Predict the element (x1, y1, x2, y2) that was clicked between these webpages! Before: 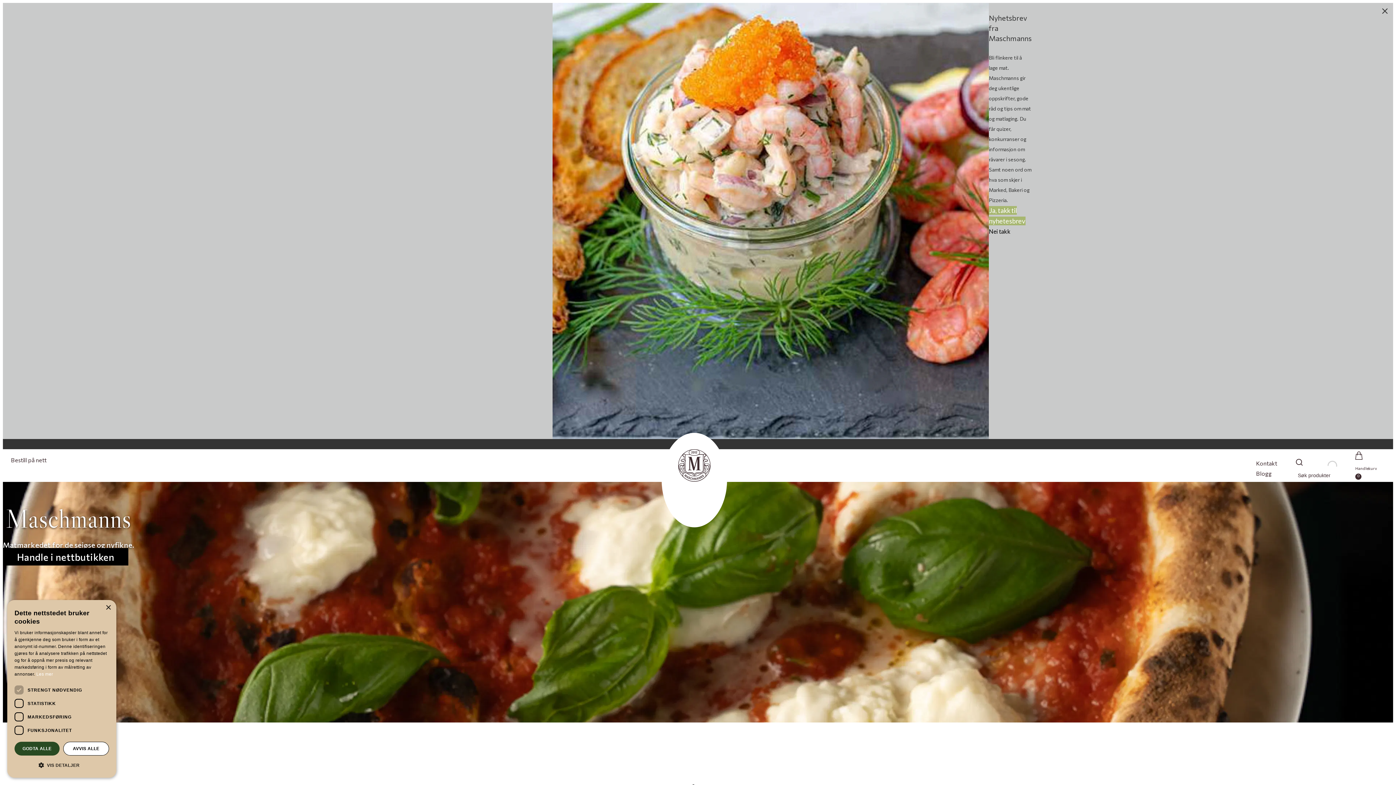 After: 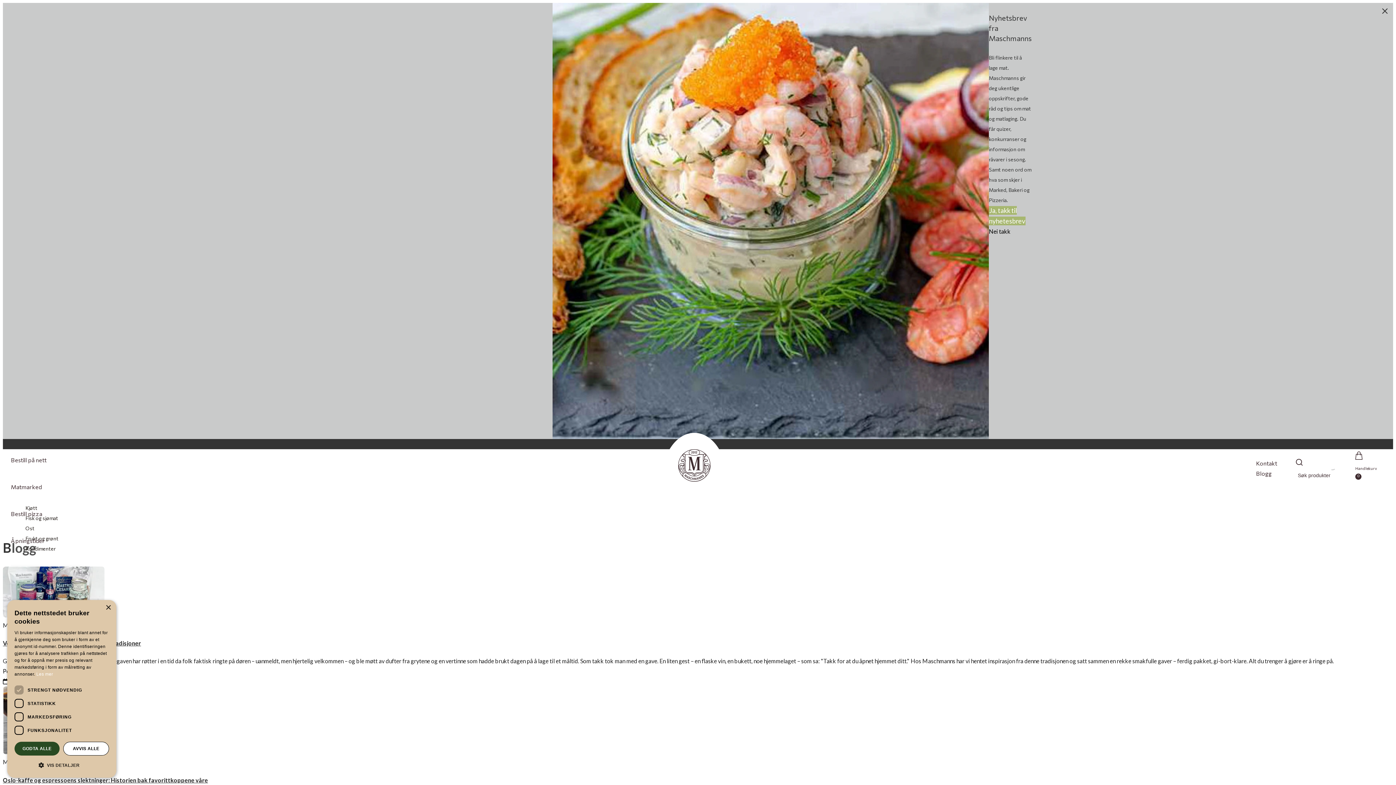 Action: label: Blogg bbox: (1256, 470, 1272, 477)